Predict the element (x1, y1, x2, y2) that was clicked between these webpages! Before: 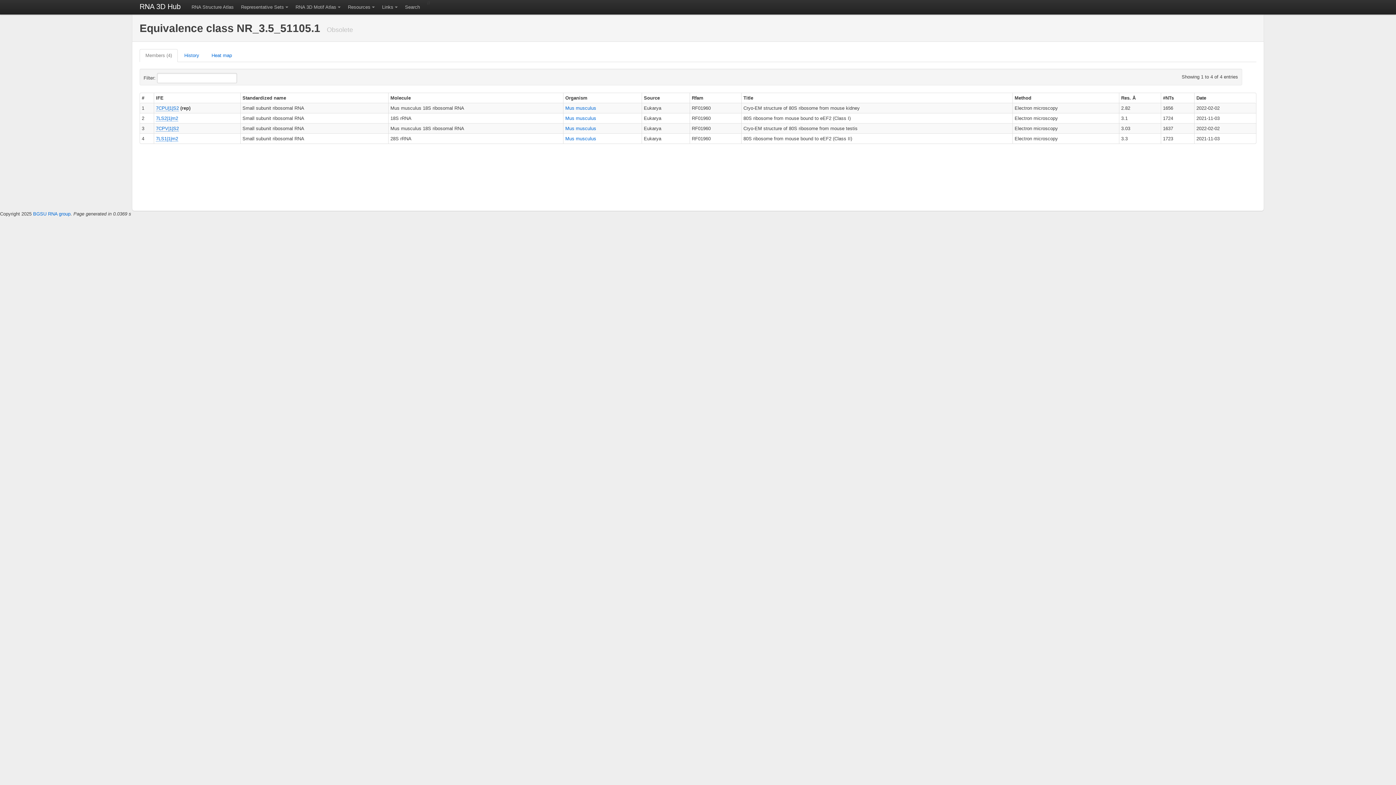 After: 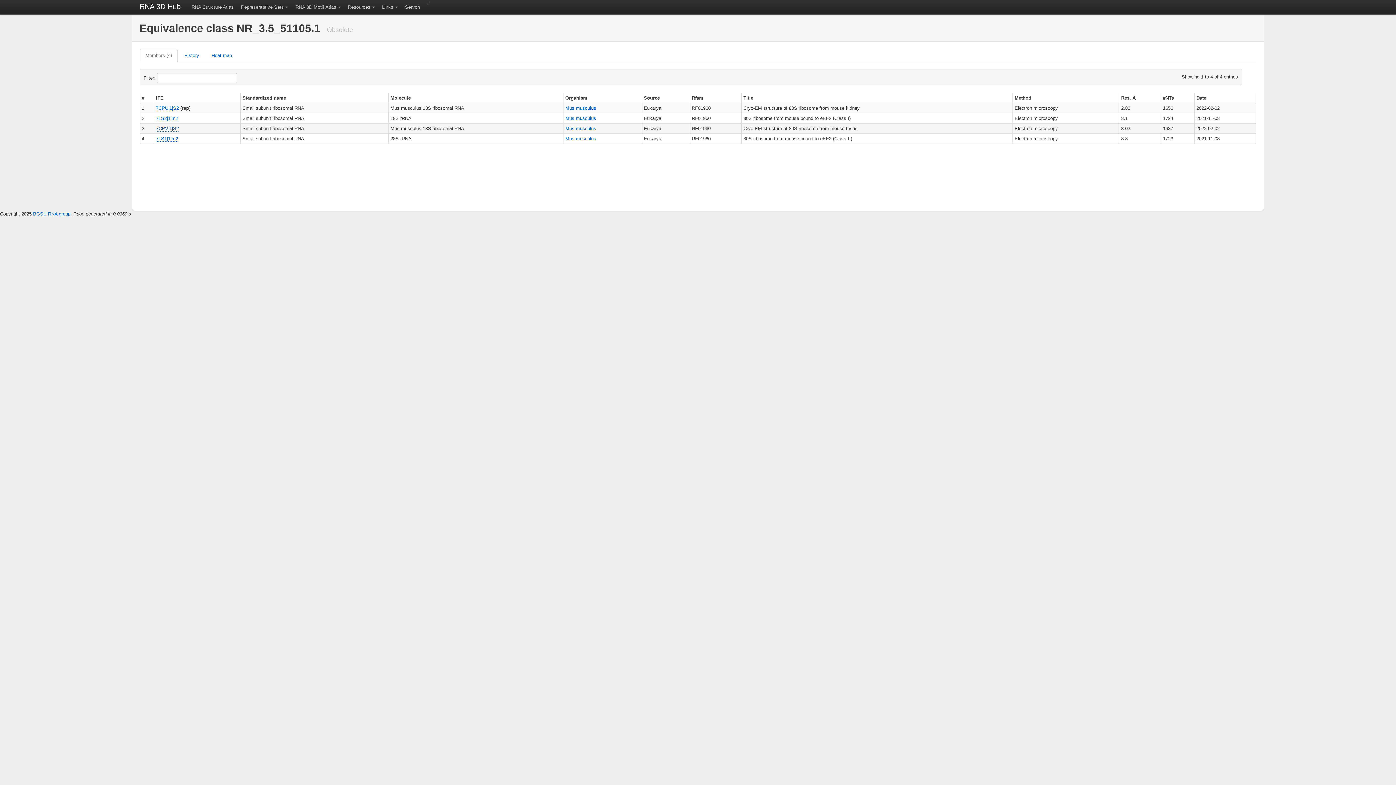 Action: label: 7CPV|1|S2 bbox: (156, 125, 178, 131)